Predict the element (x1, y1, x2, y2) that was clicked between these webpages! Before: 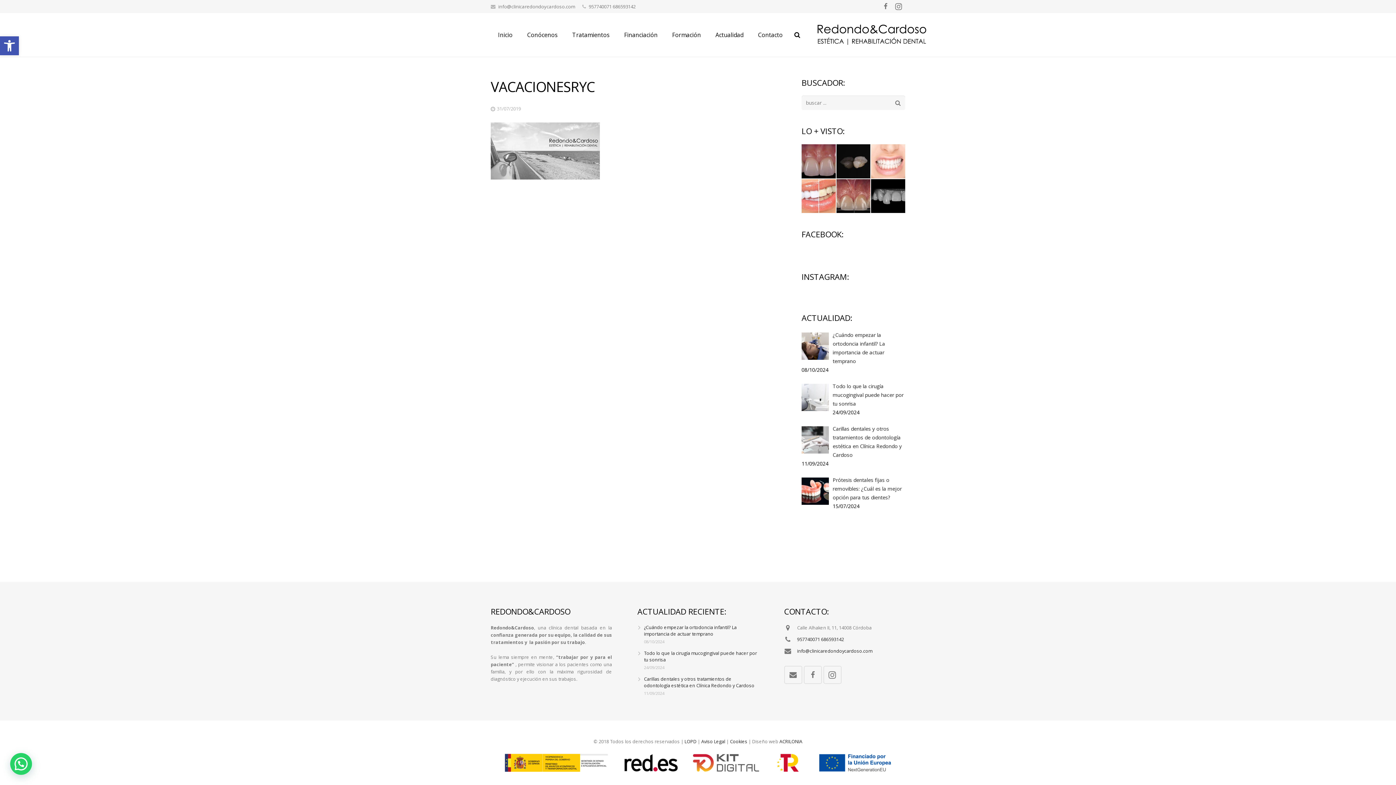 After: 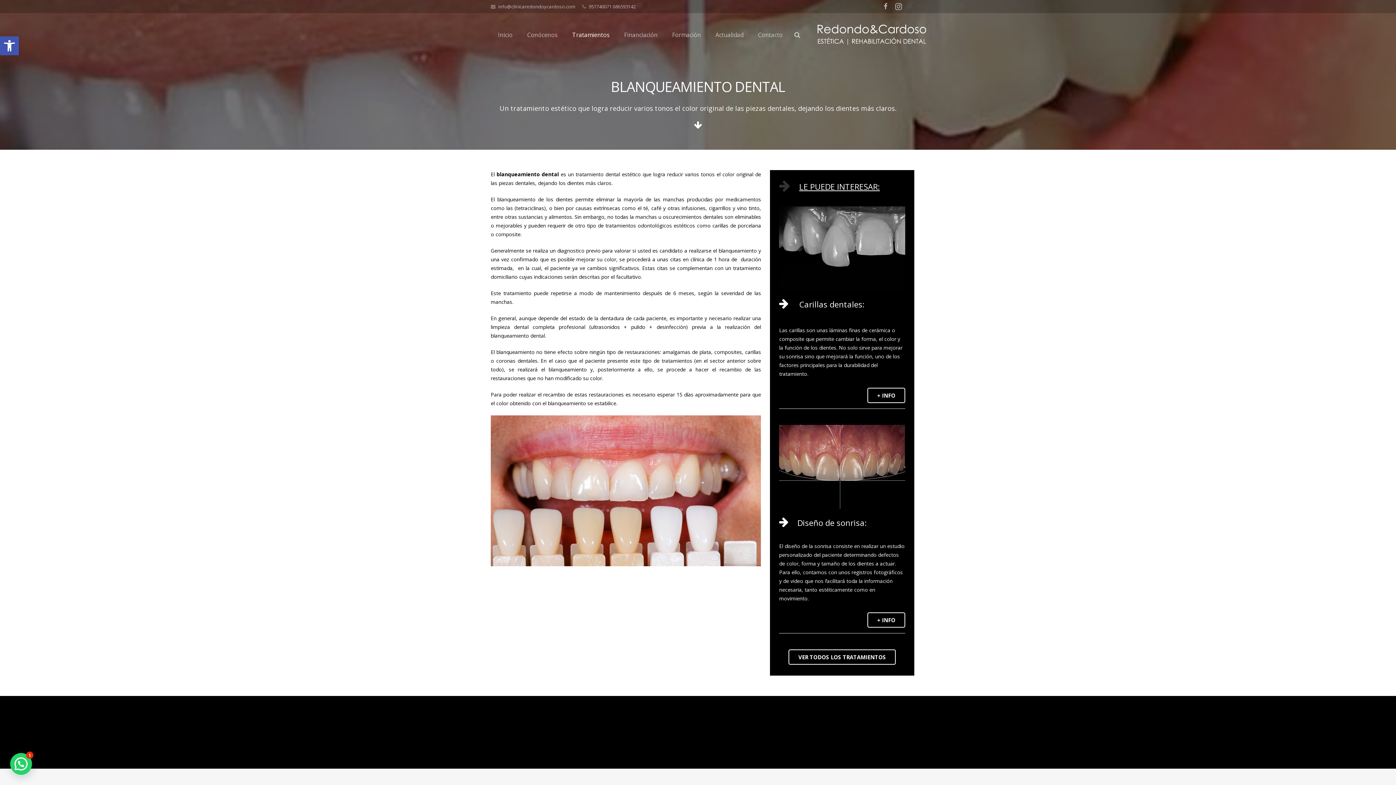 Action: label: Blanqueamiento Dental bbox: (801, 179, 835, 213)